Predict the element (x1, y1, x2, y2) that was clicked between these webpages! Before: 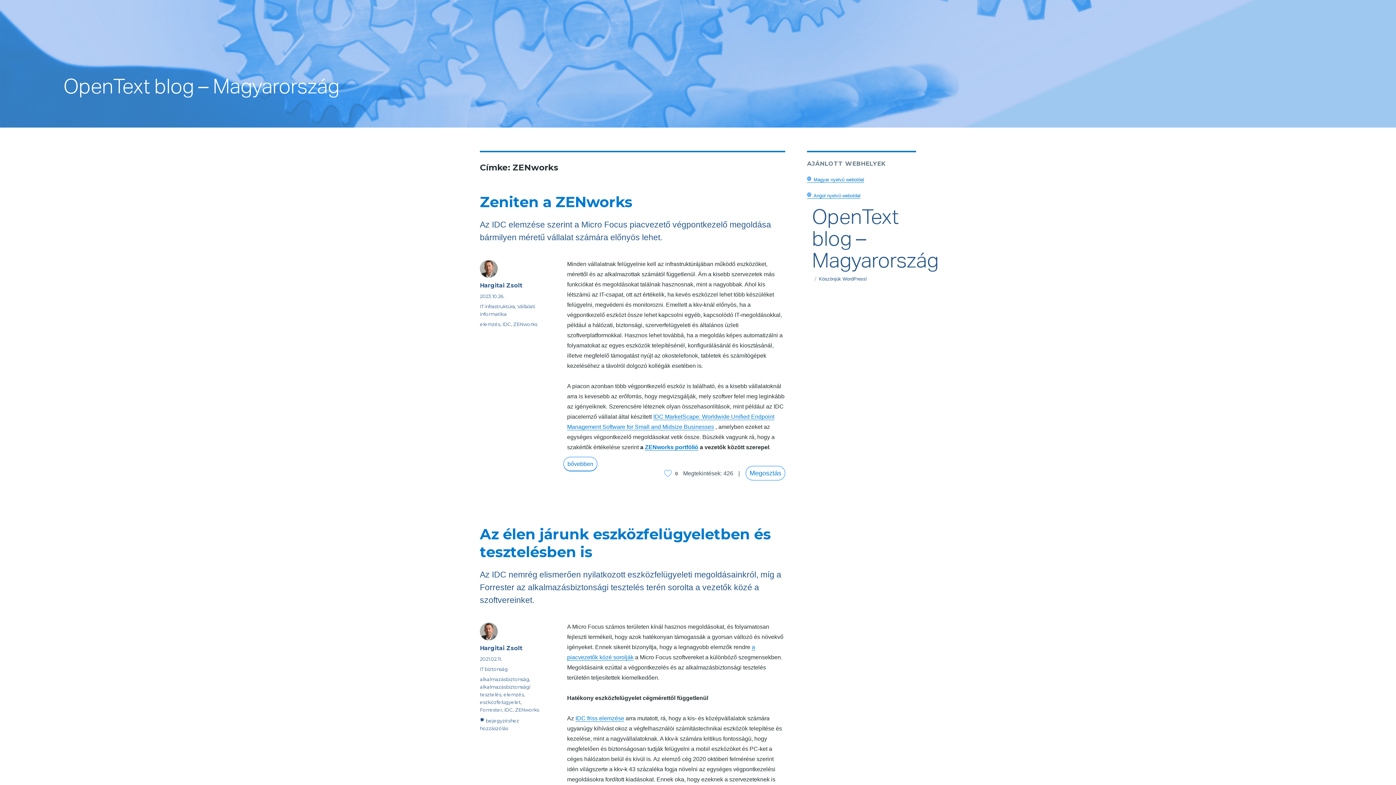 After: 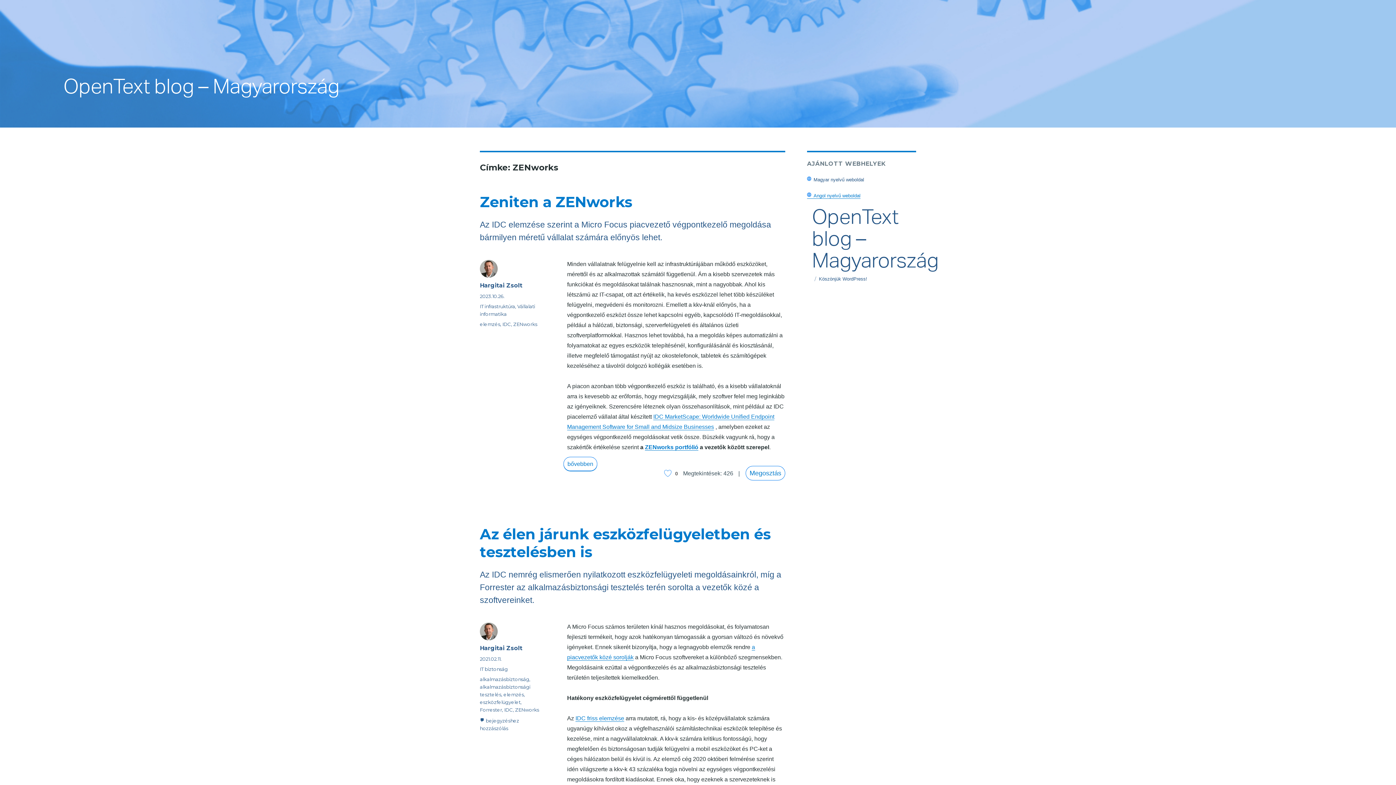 Action: label: Magyar nyelvű weboldal bbox: (807, 177, 864, 182)